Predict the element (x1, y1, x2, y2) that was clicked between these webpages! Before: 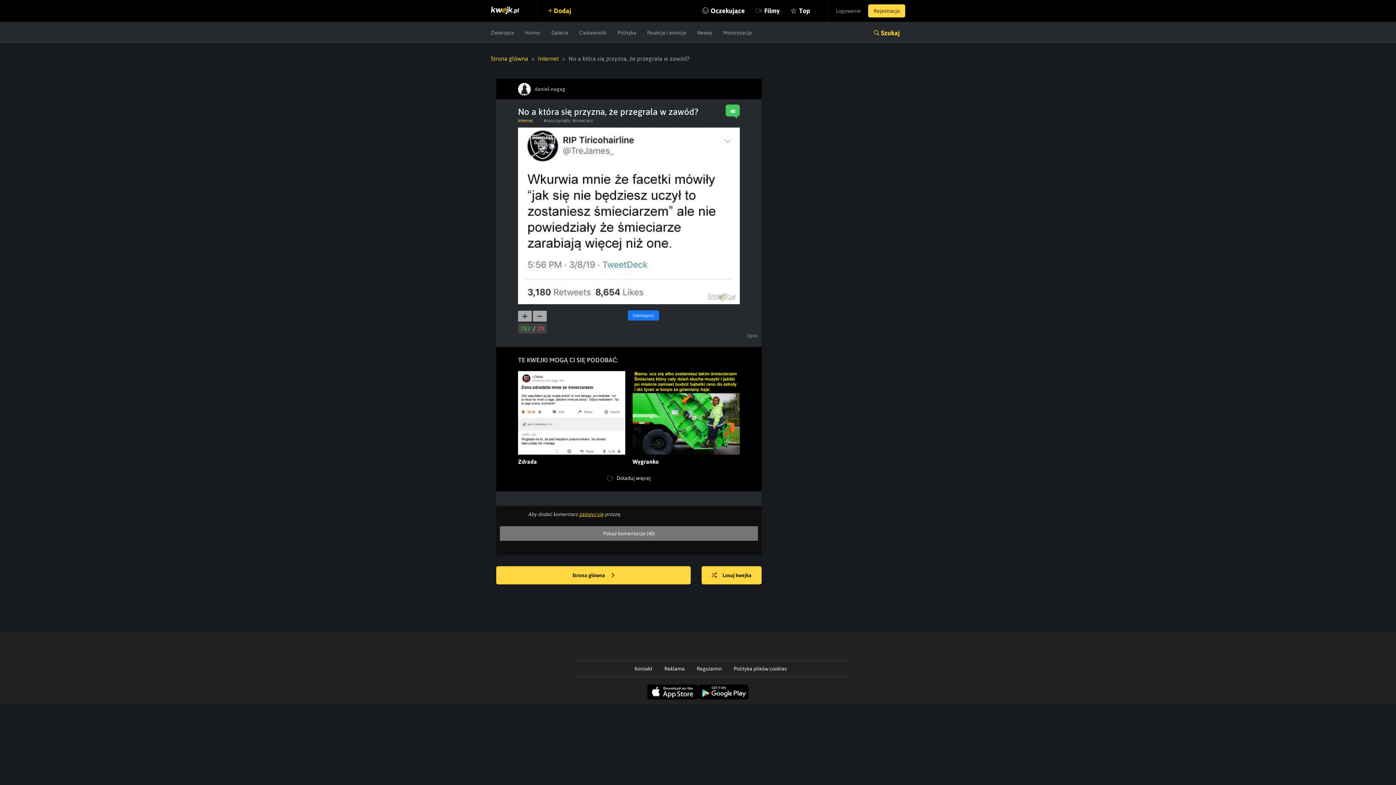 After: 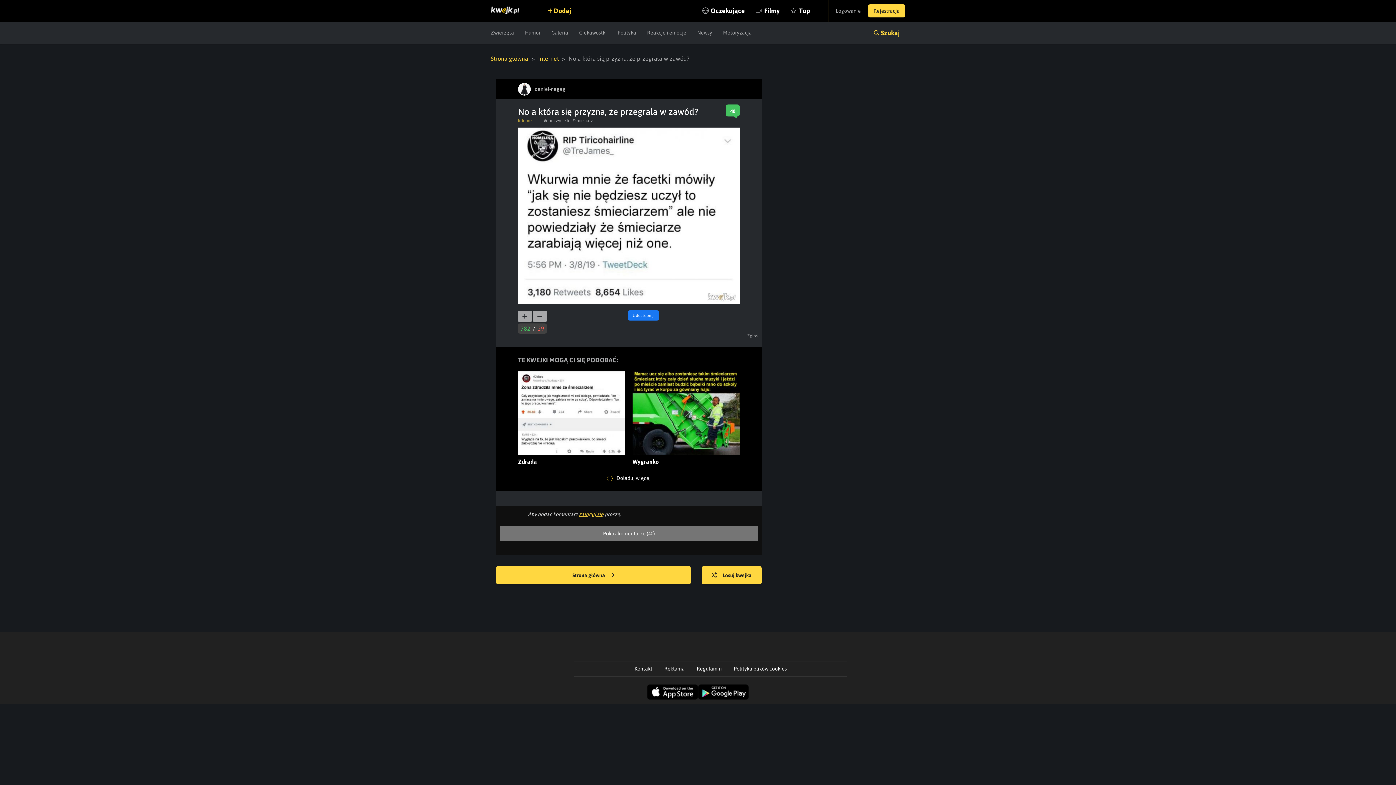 Action: bbox: (647, 684, 698, 701)